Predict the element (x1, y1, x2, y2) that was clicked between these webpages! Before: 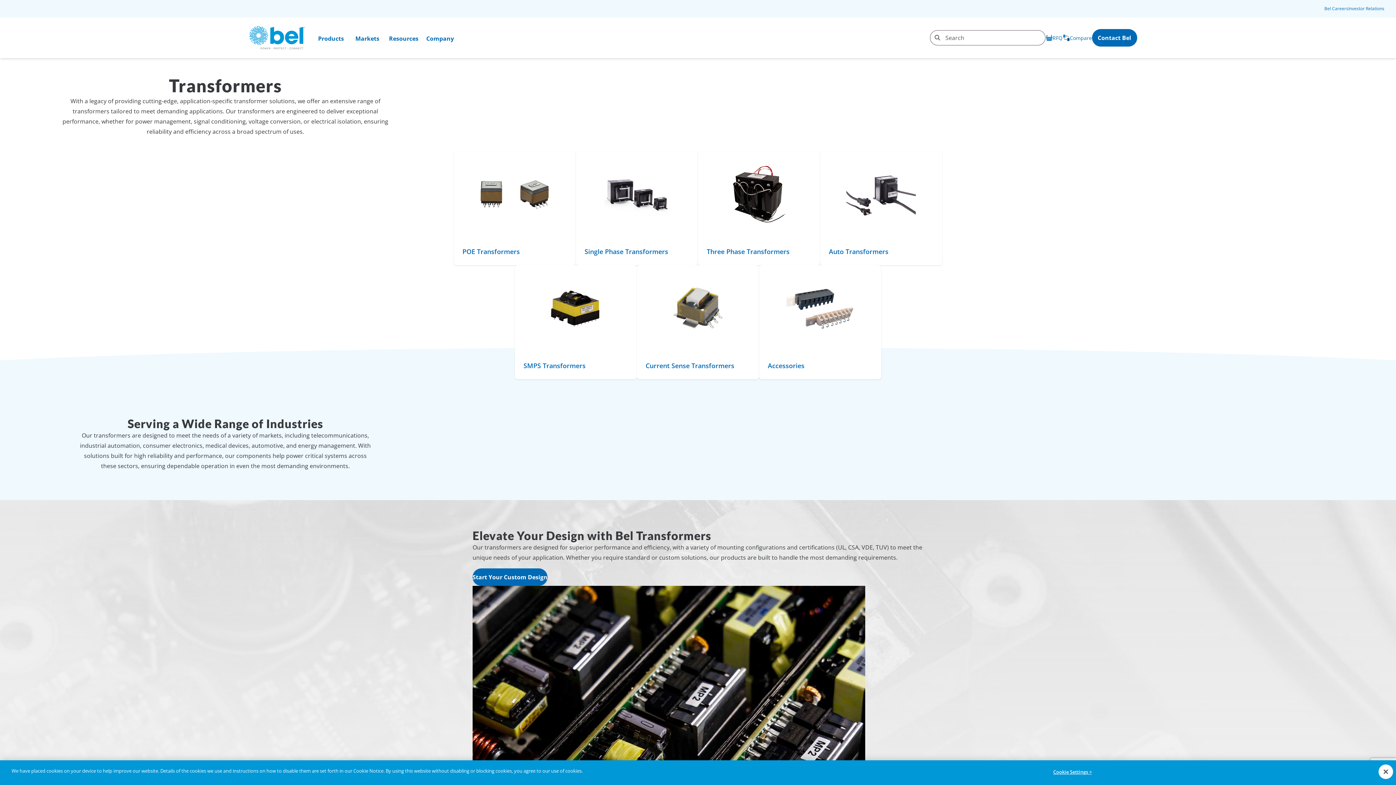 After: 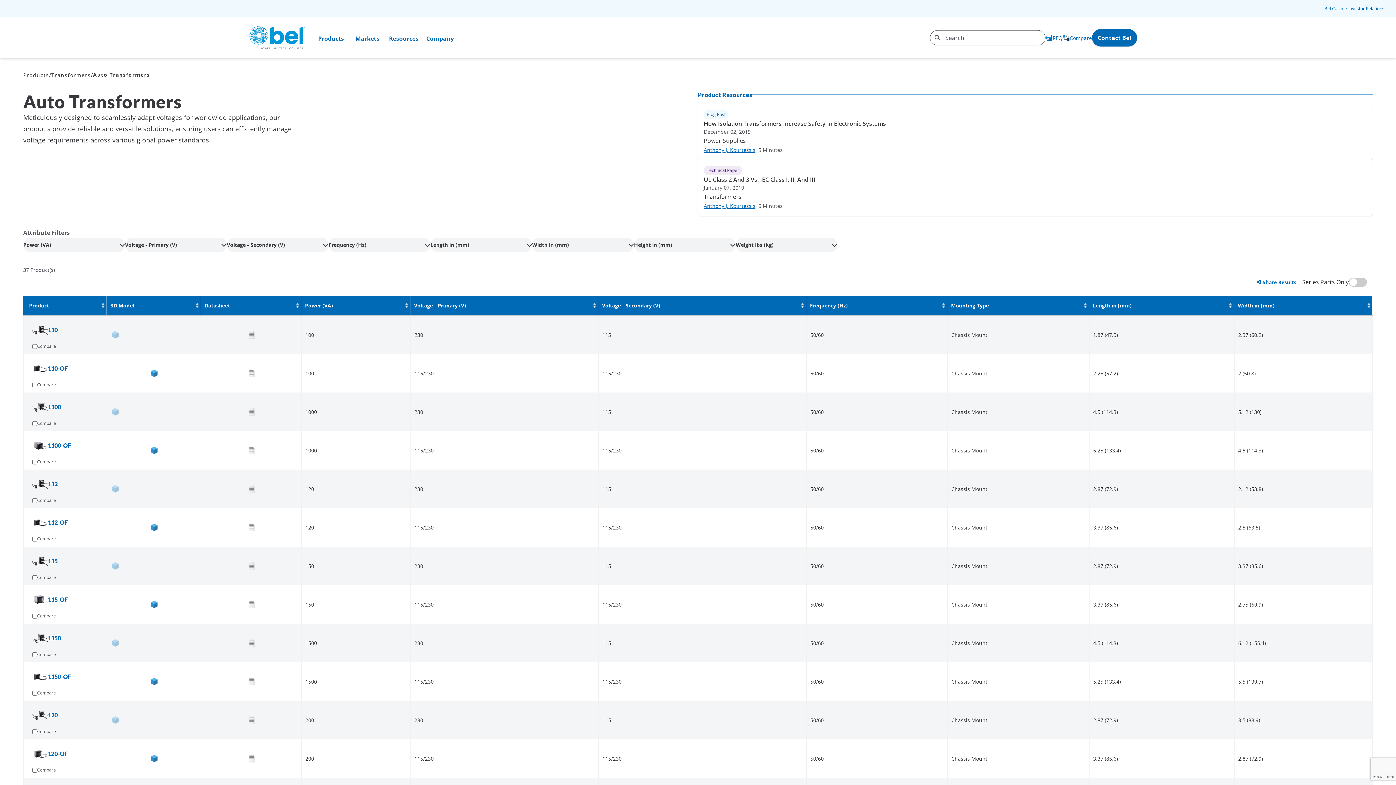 Action: bbox: (829, 246, 933, 256) label: Auto Transformers